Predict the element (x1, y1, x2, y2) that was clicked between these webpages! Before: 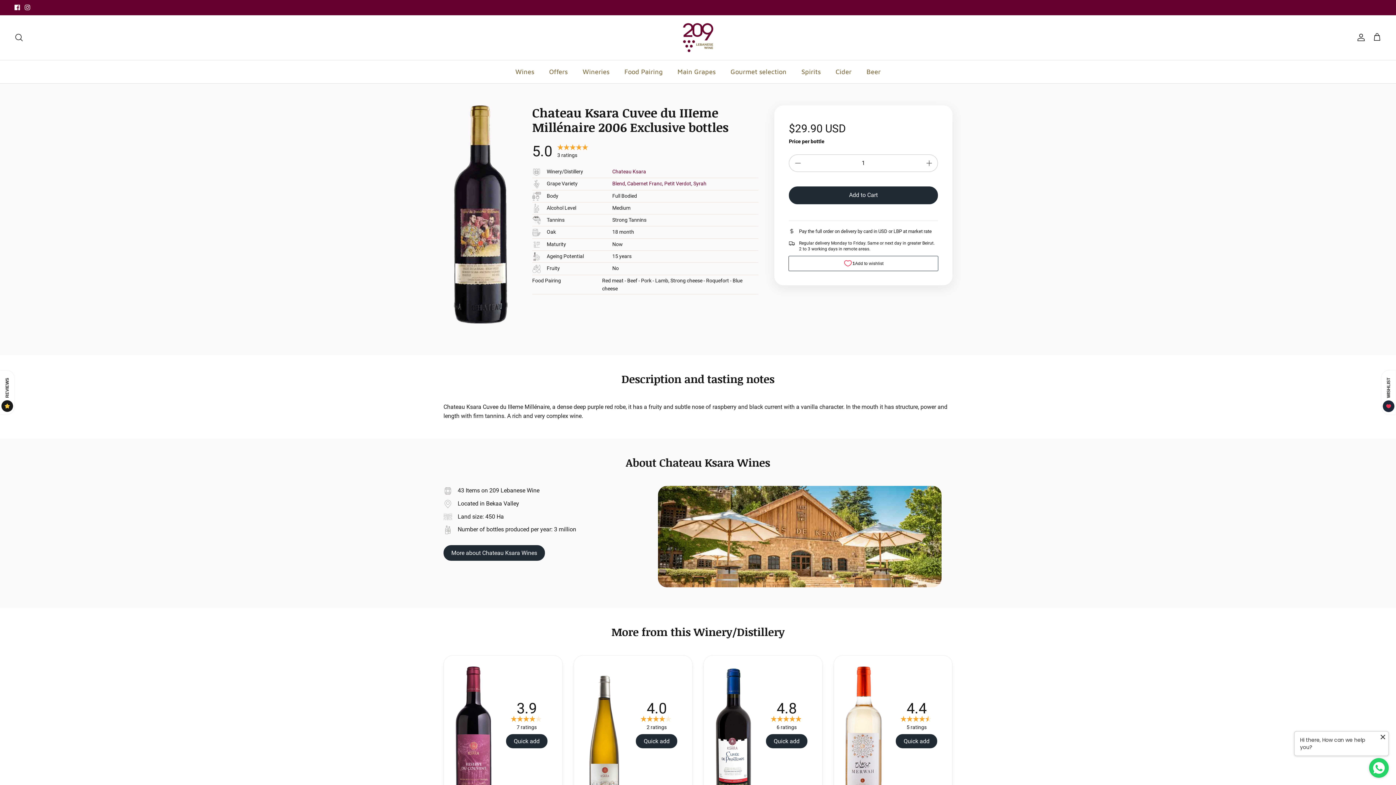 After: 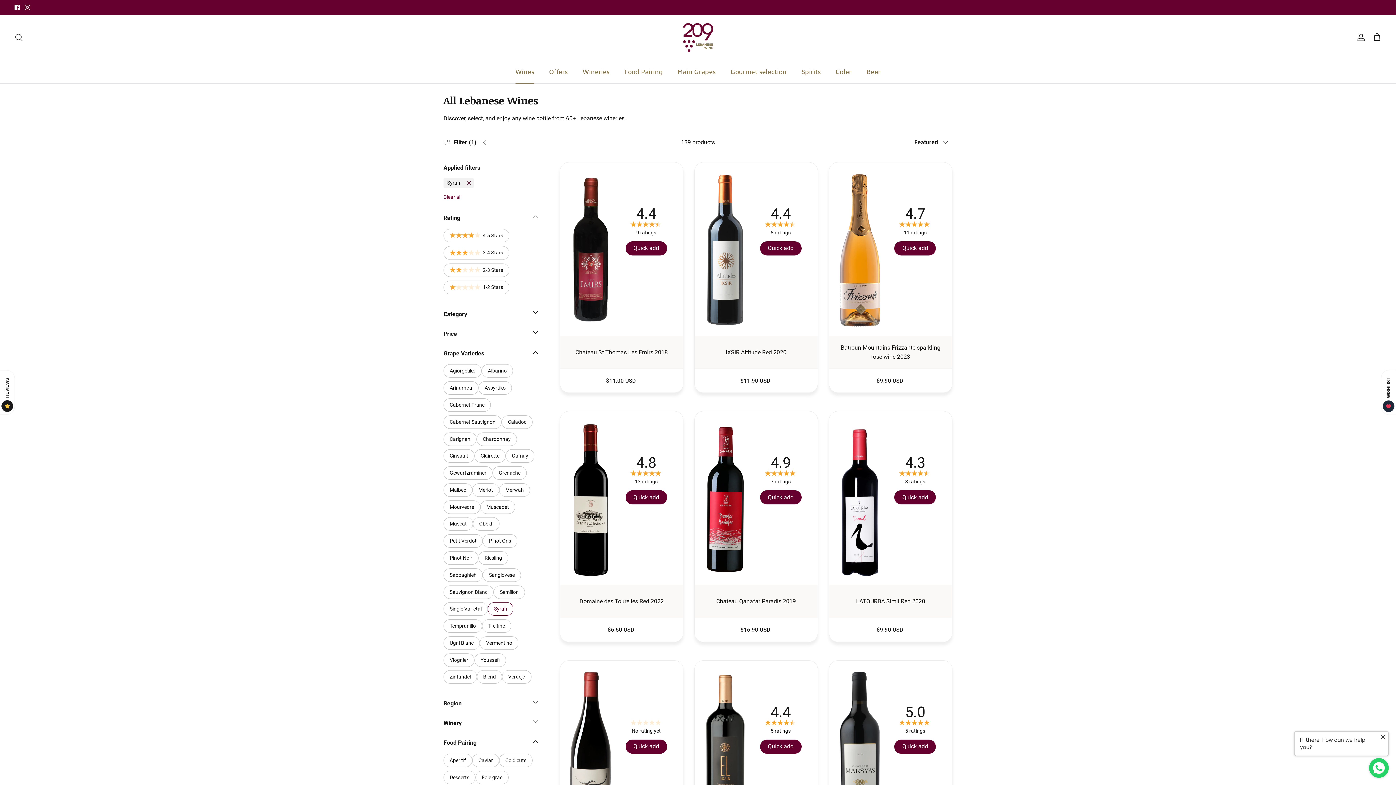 Action: label: Syrah bbox: (693, 180, 706, 186)